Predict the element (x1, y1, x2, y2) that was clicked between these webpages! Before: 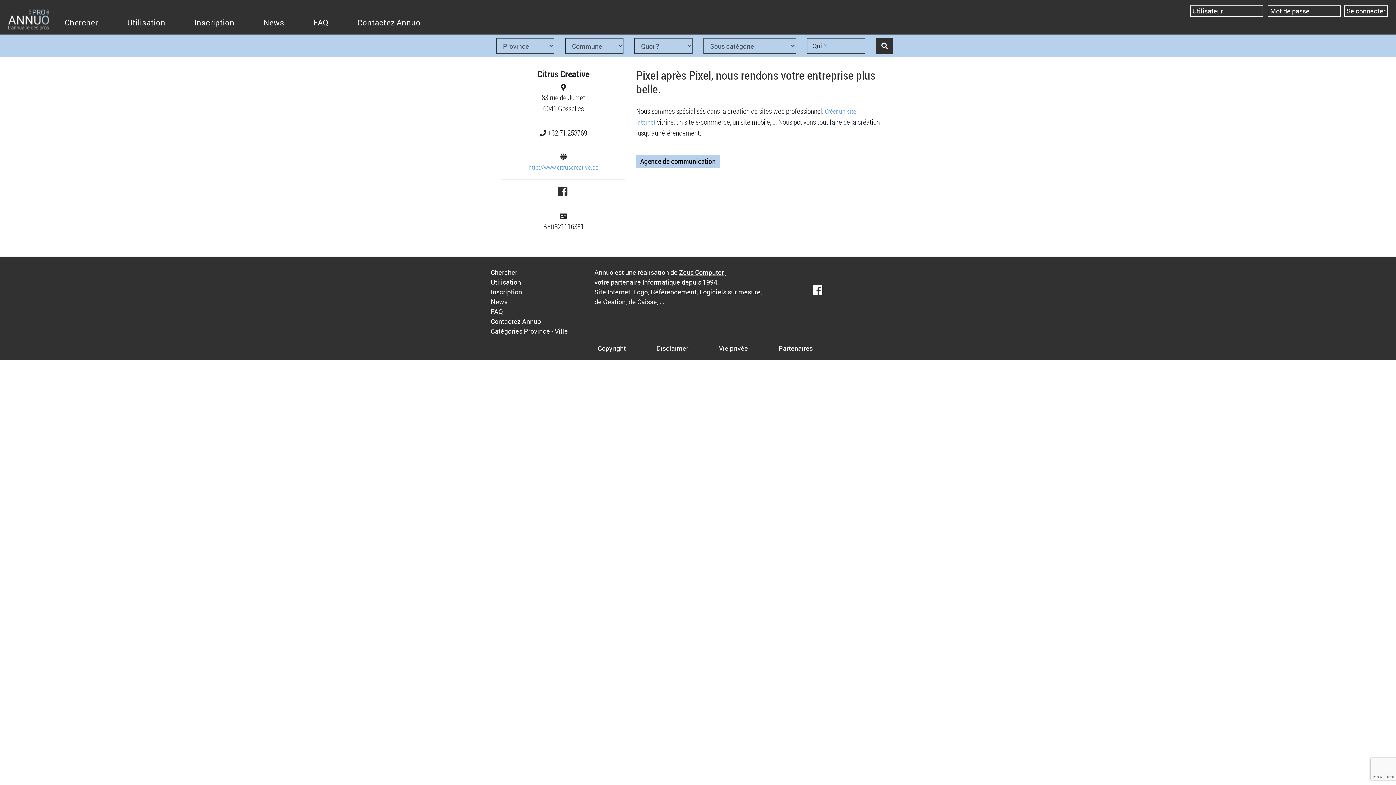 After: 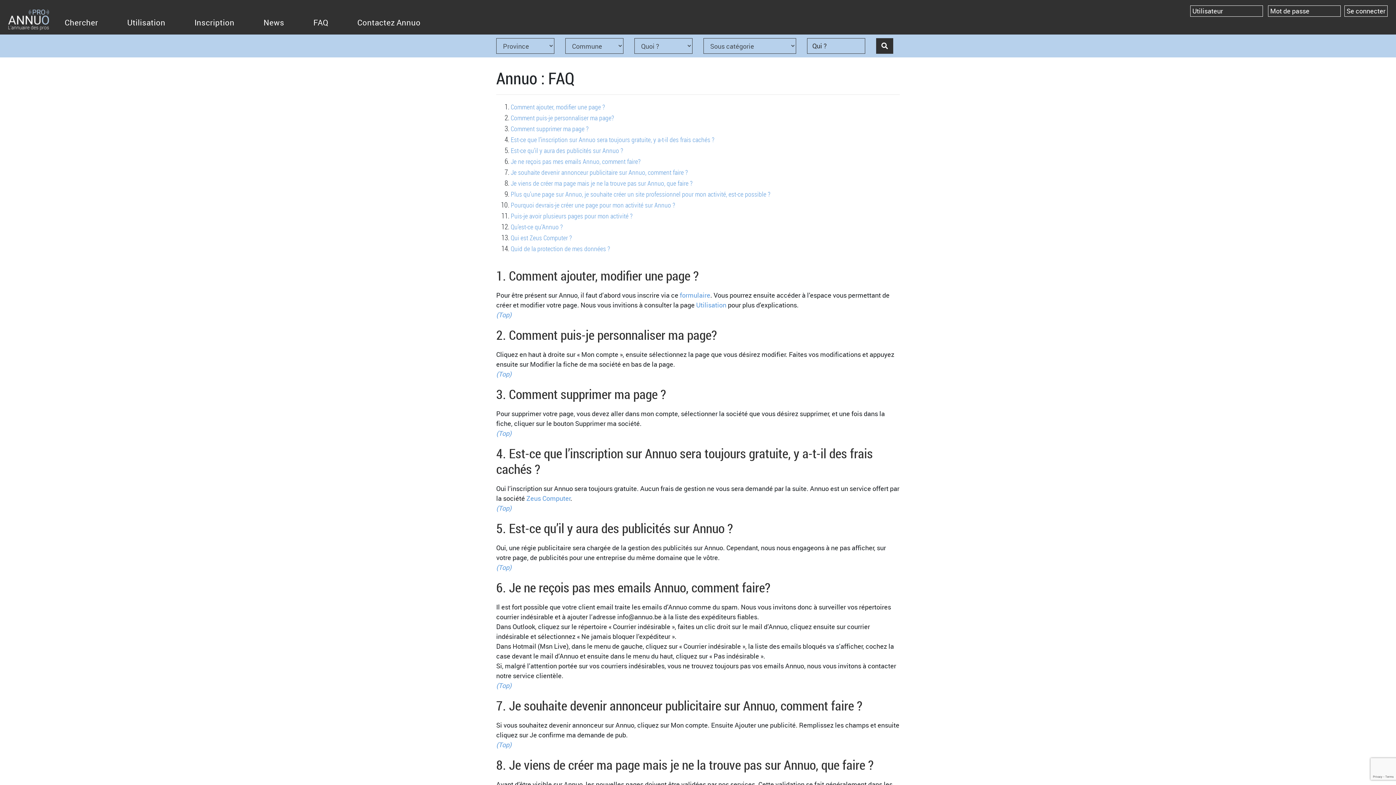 Action: label: FAQ bbox: (490, 307, 502, 316)